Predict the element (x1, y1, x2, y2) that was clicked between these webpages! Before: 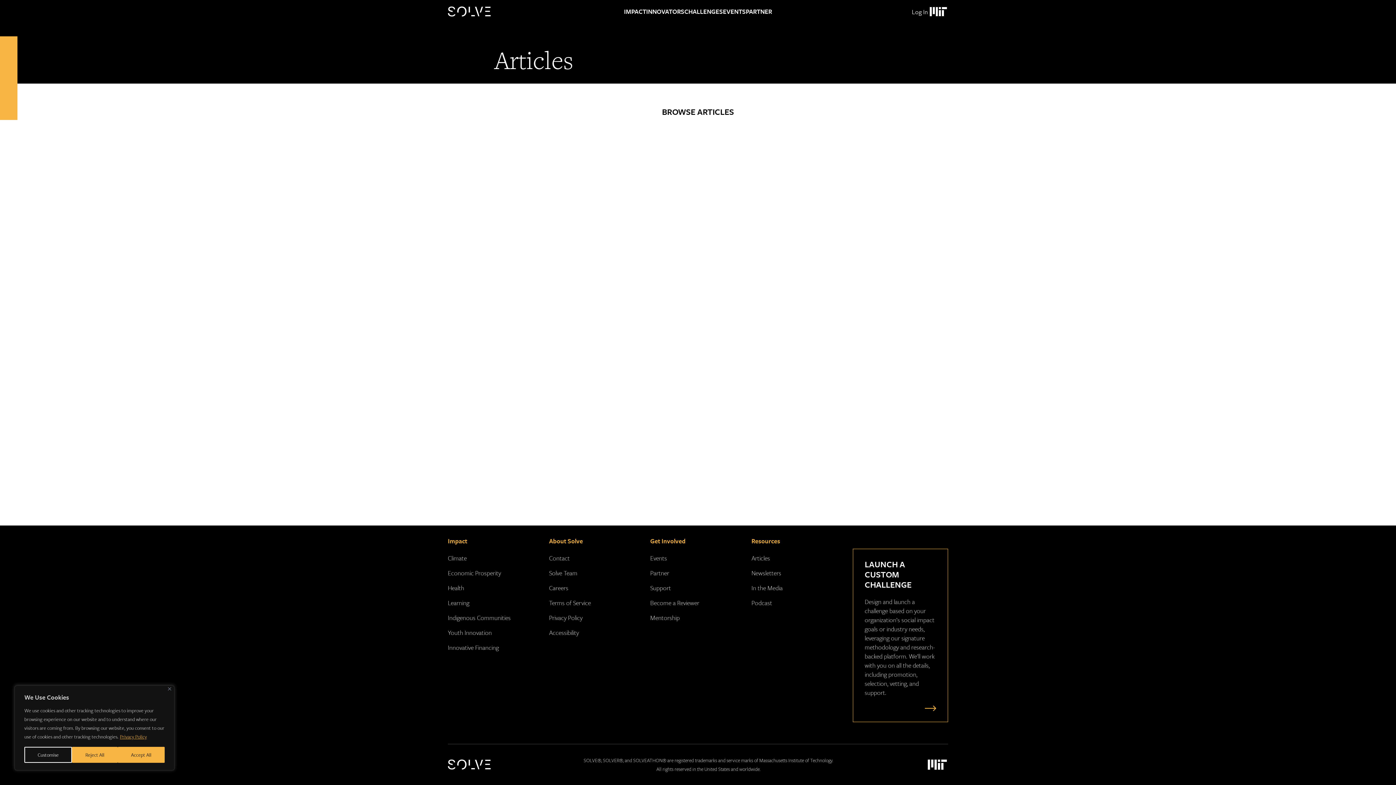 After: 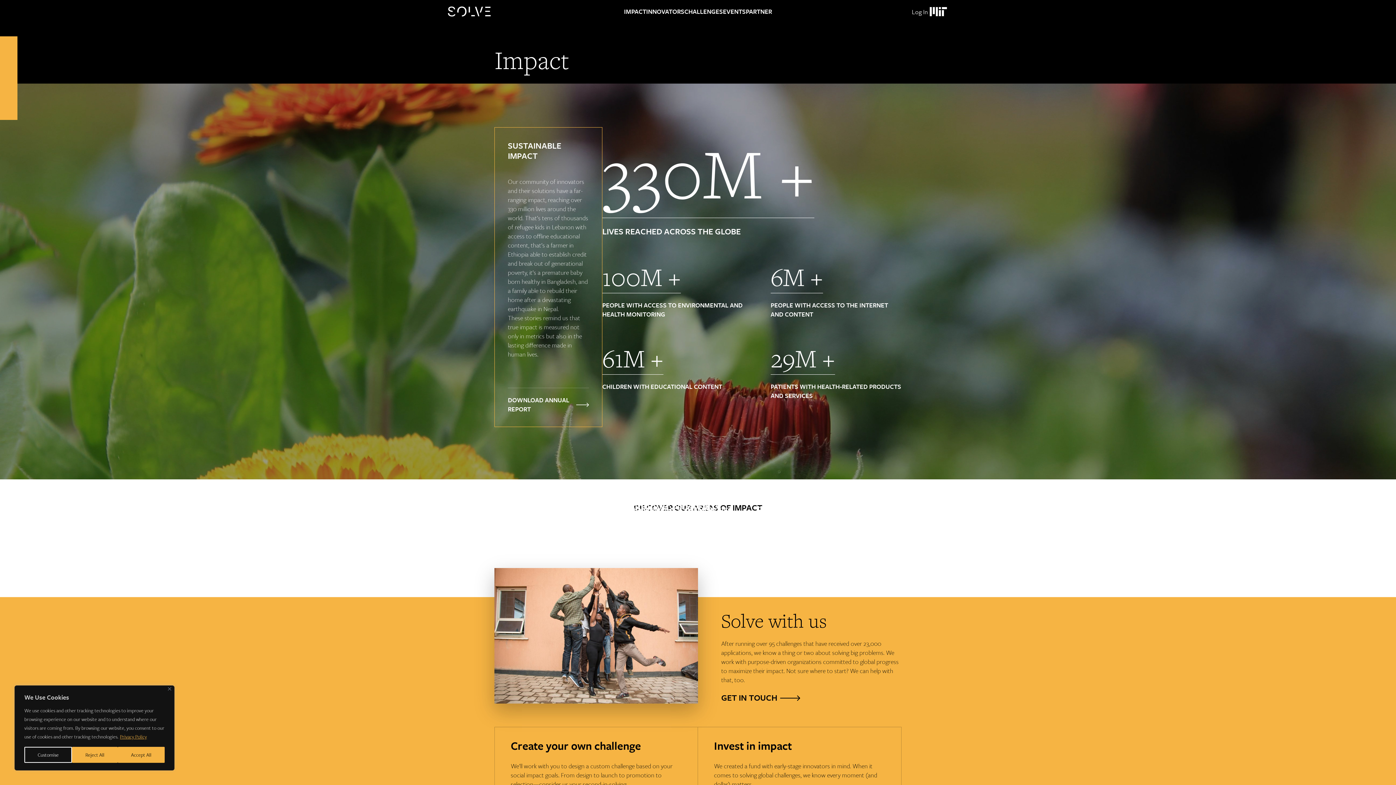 Action: label: IMPACT bbox: (624, 0, 646, 23)